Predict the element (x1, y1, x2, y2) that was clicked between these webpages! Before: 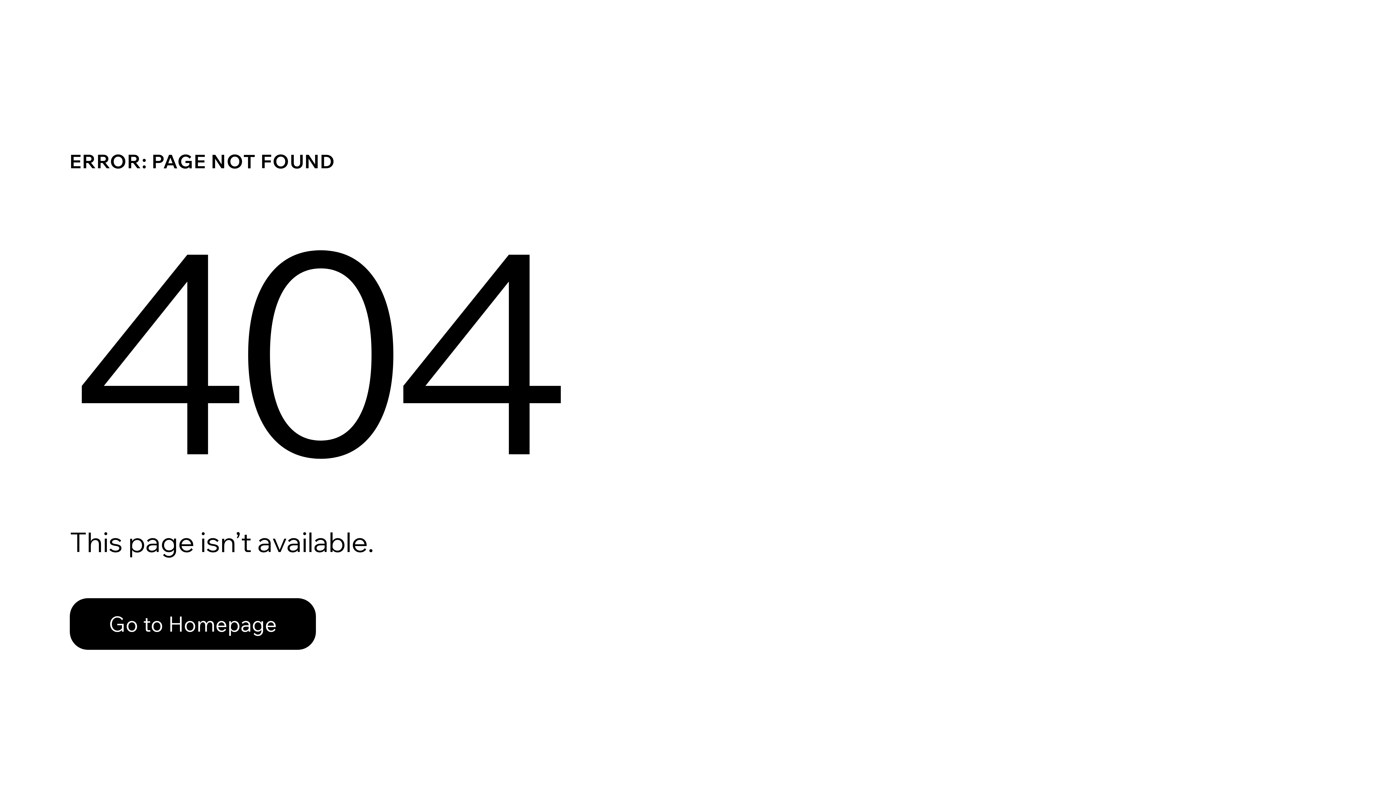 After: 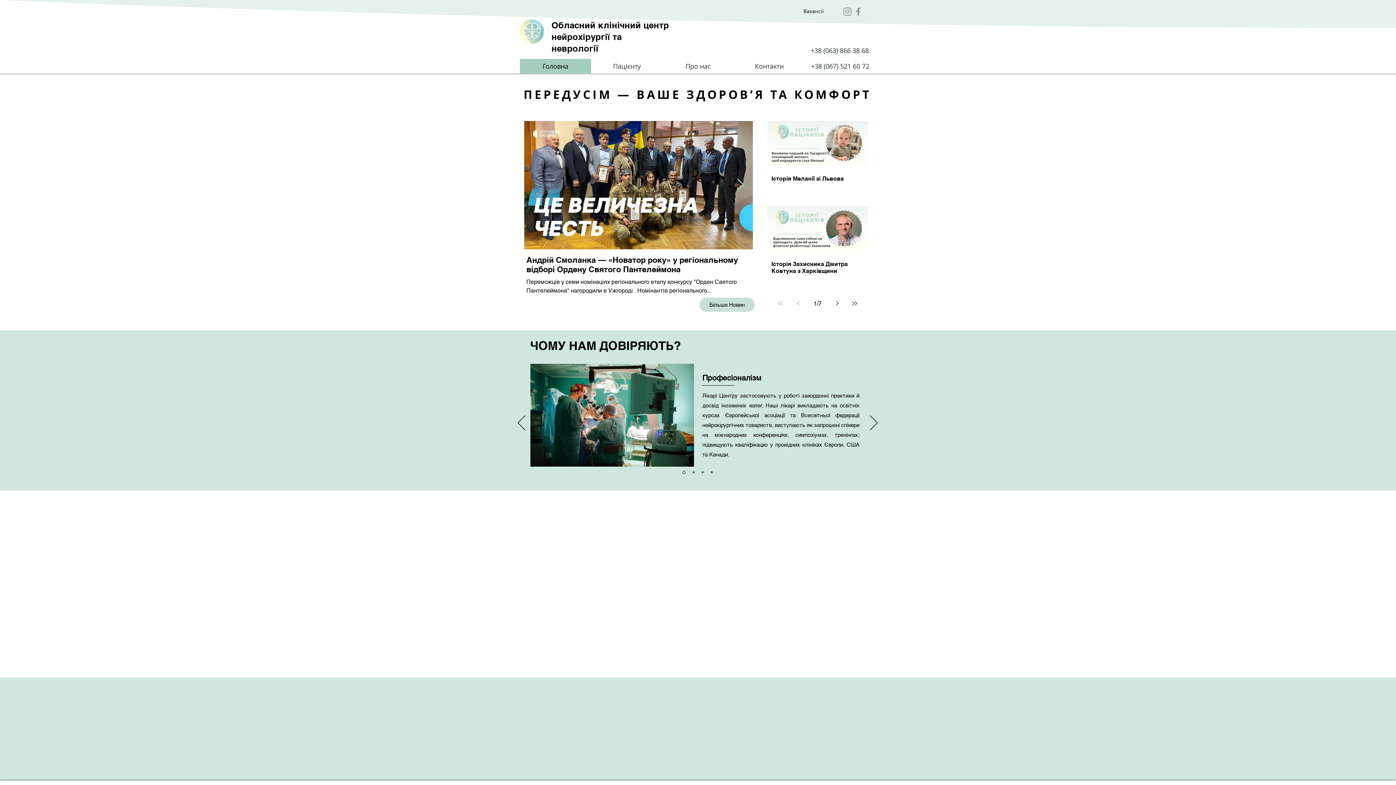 Action: bbox: (69, 598, 316, 650) label: Go to Homepage